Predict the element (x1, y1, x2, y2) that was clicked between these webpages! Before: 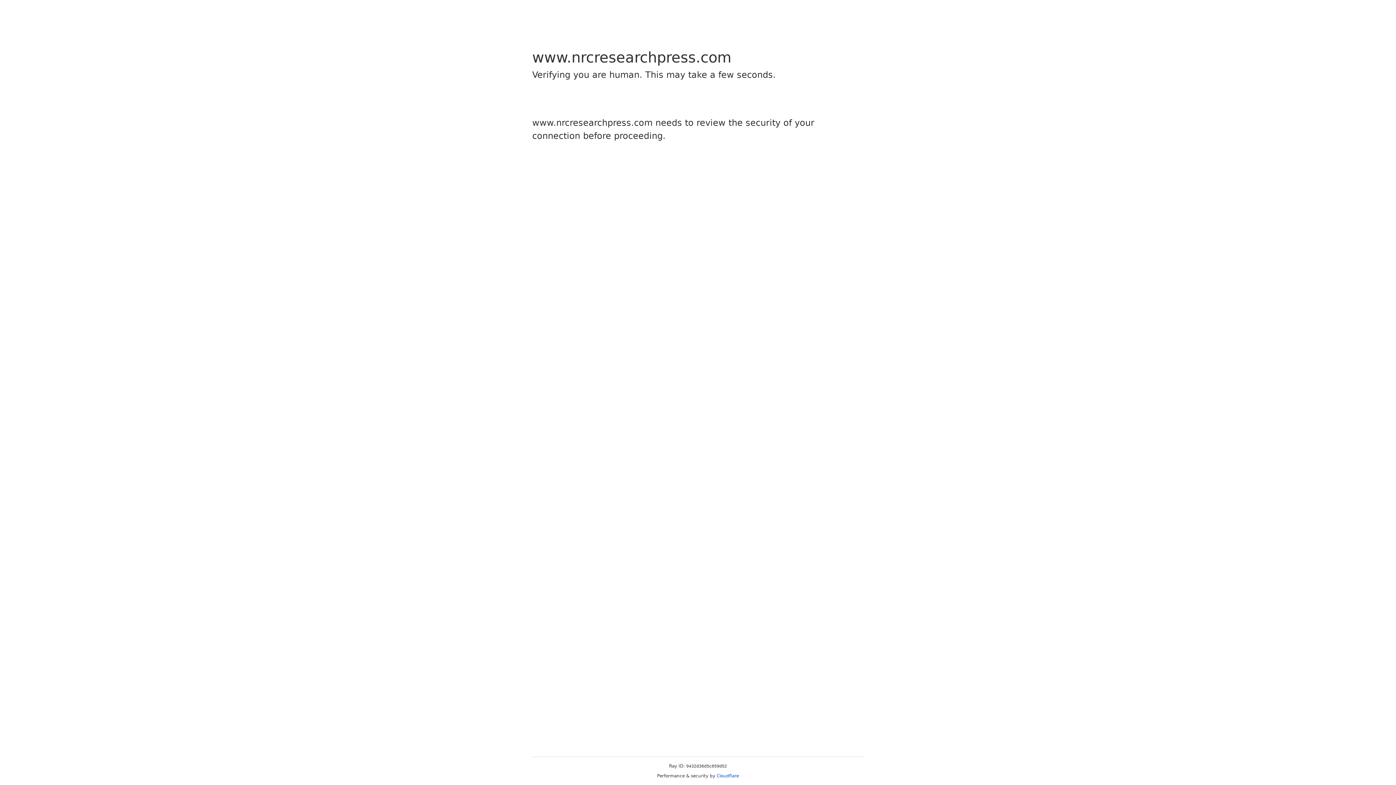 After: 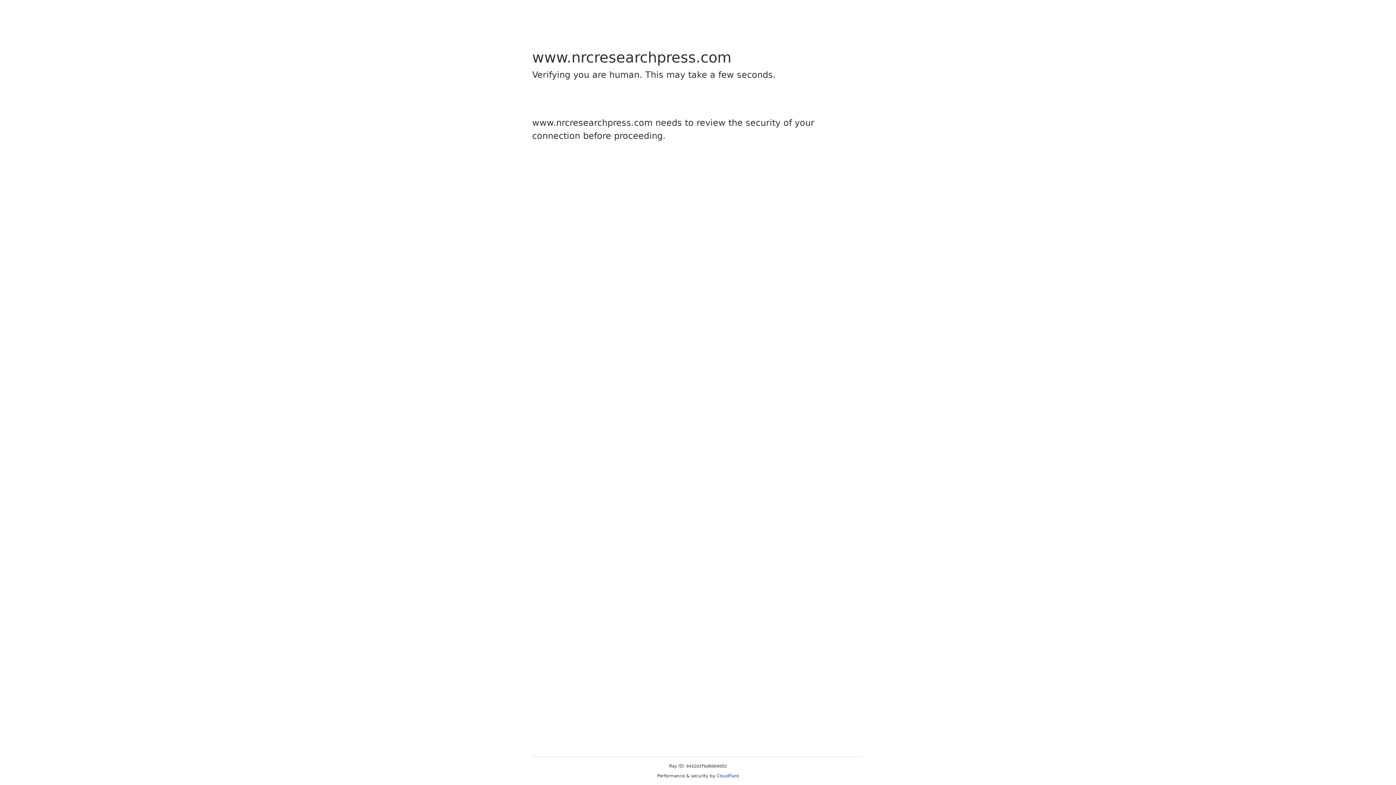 Action: label: Cloudflare bbox: (716, 773, 739, 778)